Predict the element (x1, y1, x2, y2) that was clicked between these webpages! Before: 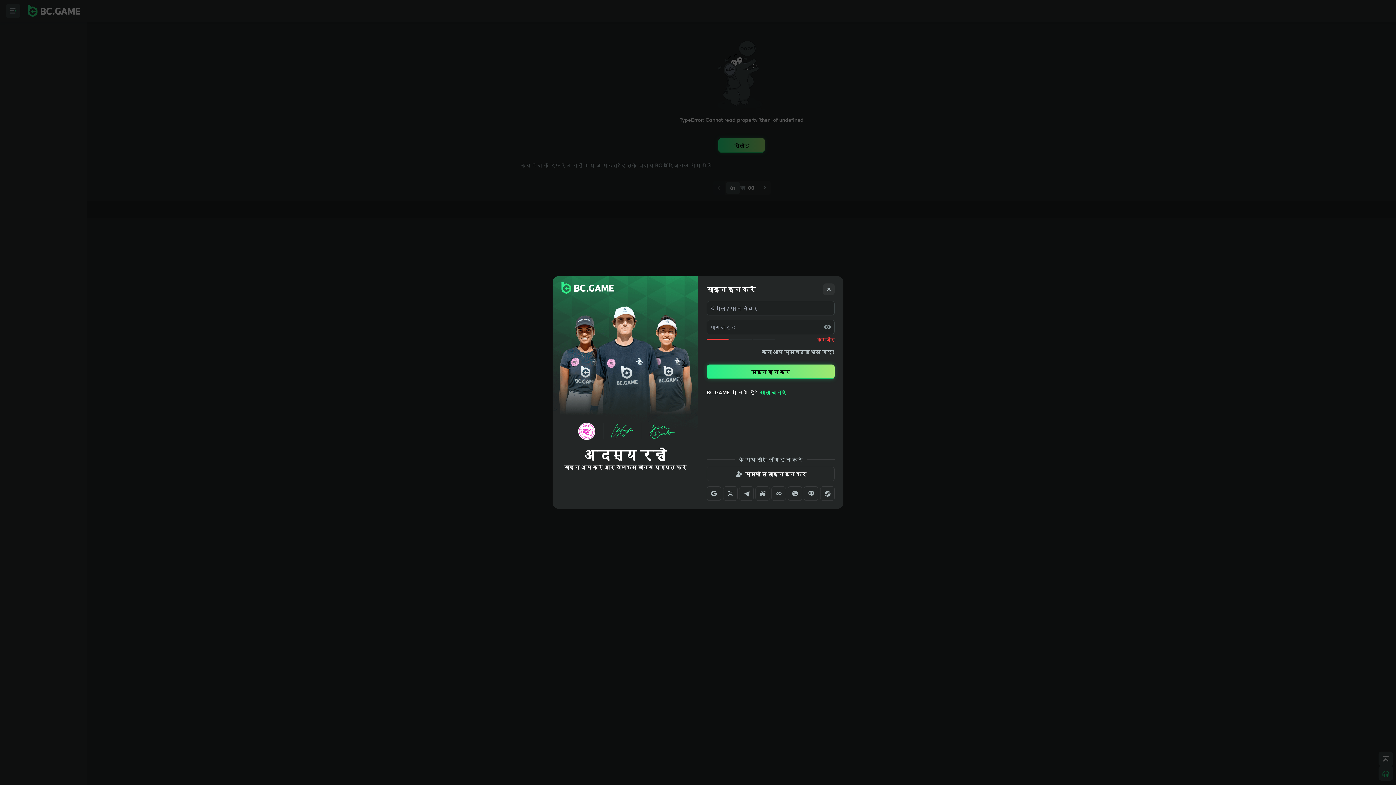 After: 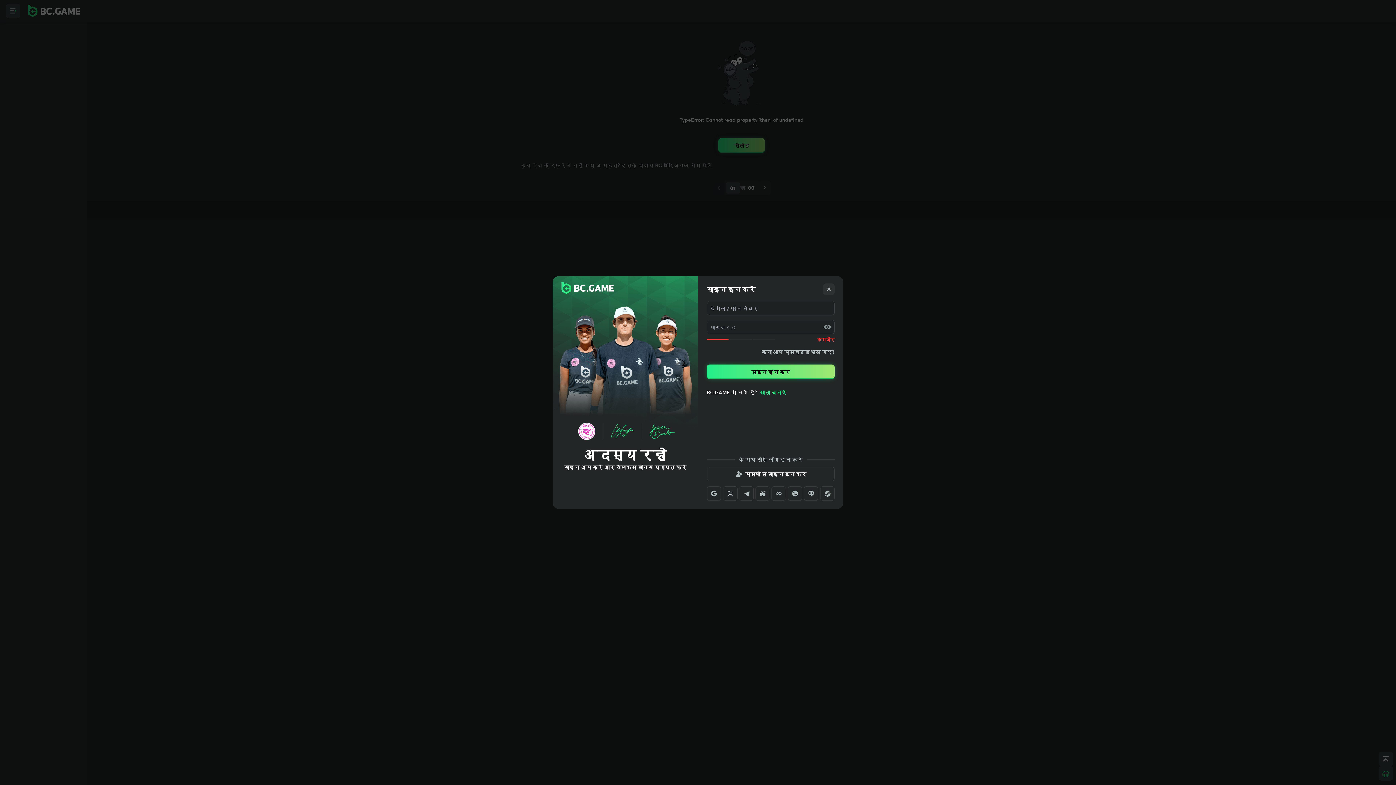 Action: bbox: (739, 486, 753, 501)